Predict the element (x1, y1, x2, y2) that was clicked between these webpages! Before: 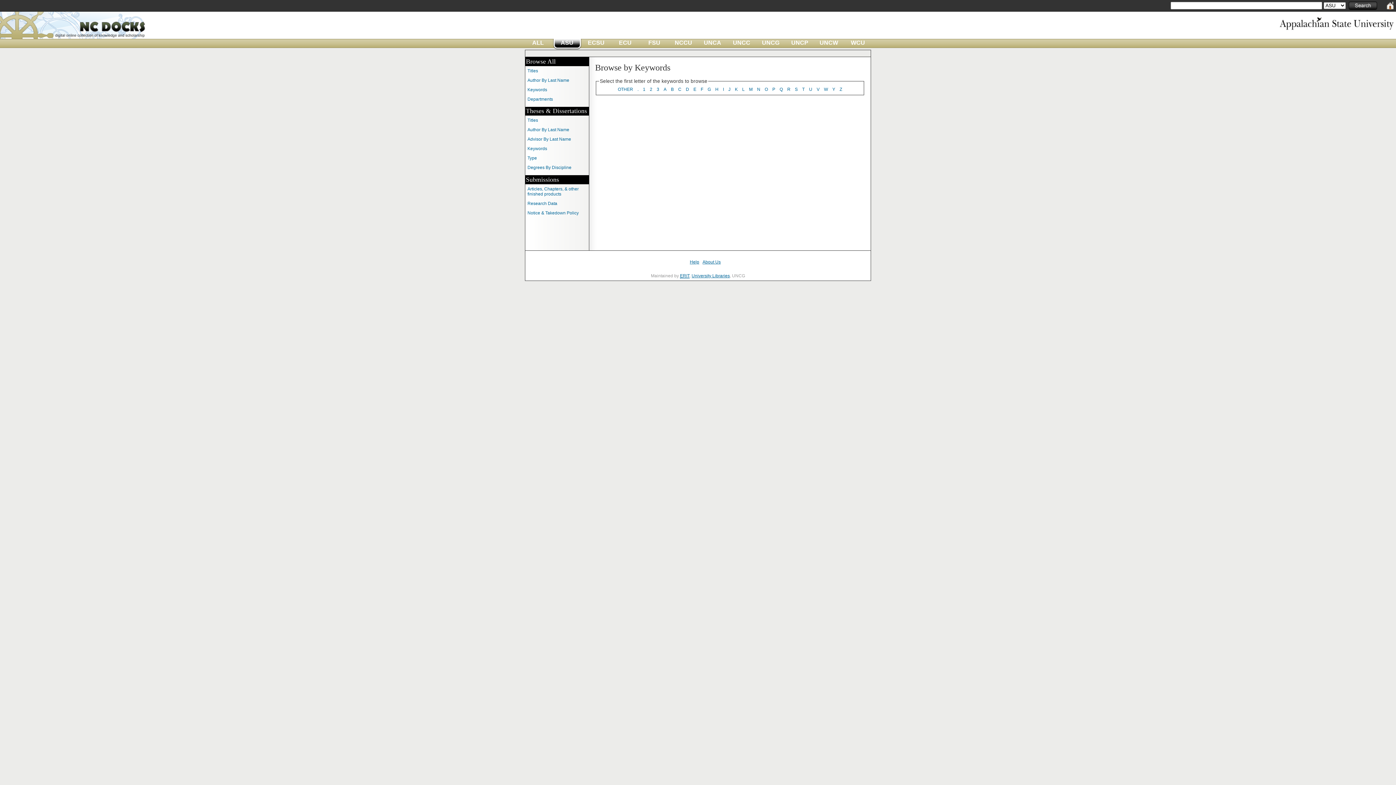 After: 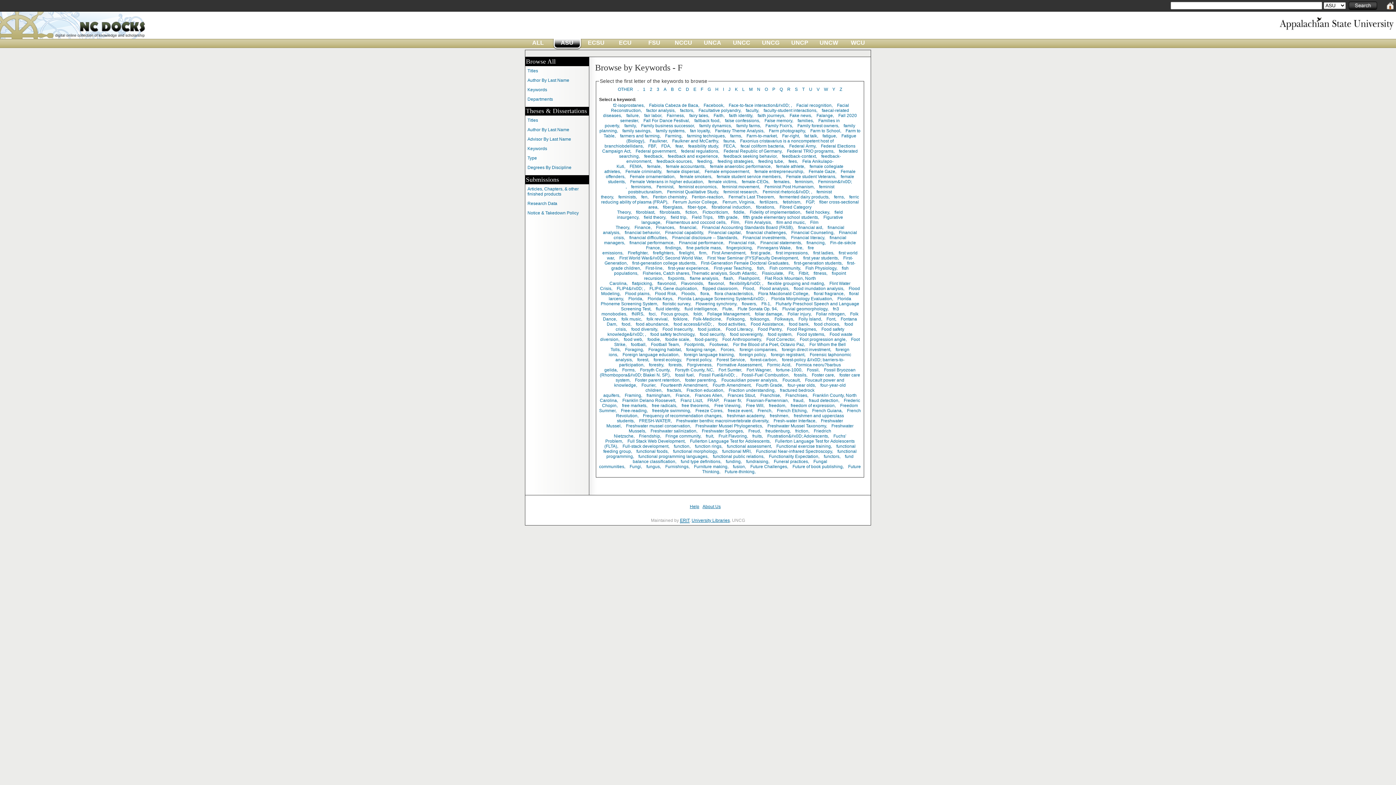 Action: label: F bbox: (700, 86, 703, 92)